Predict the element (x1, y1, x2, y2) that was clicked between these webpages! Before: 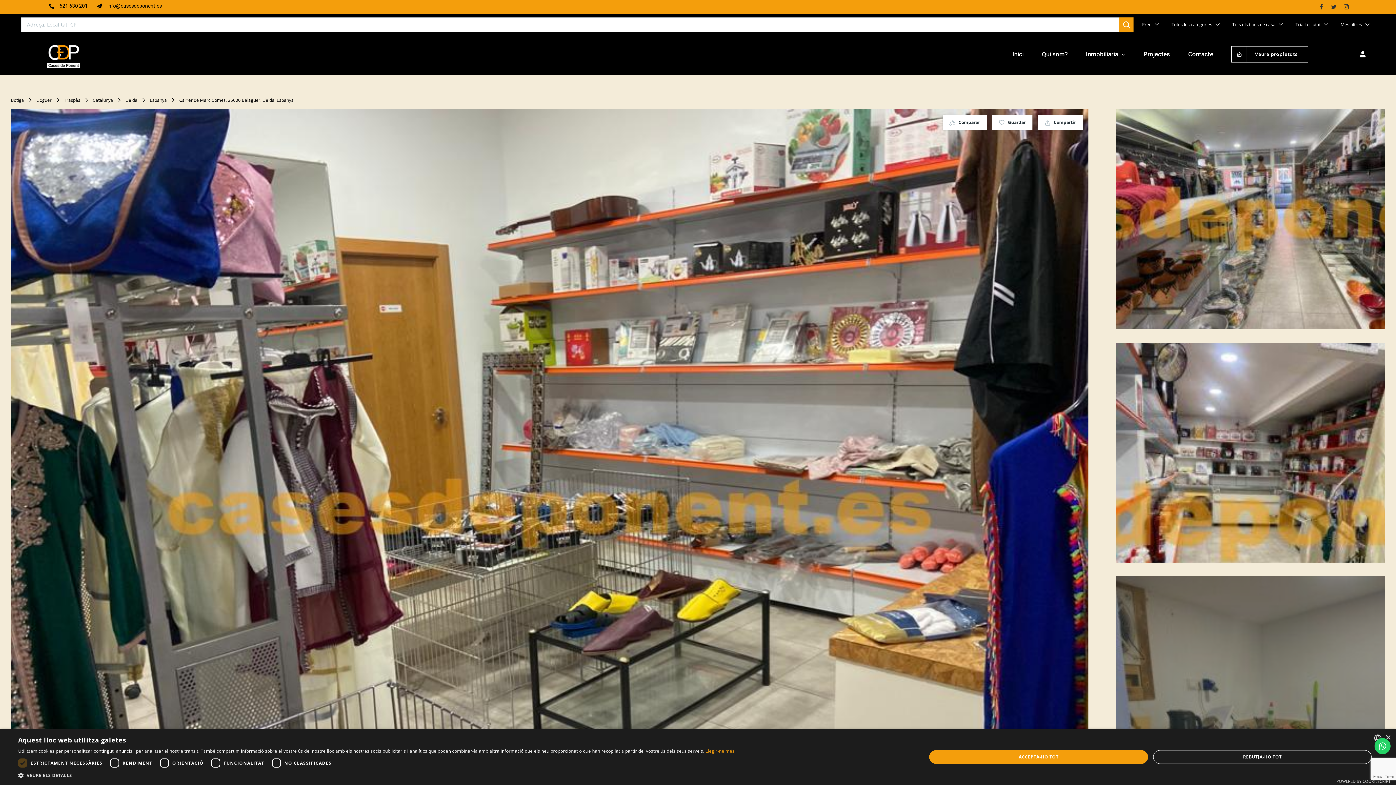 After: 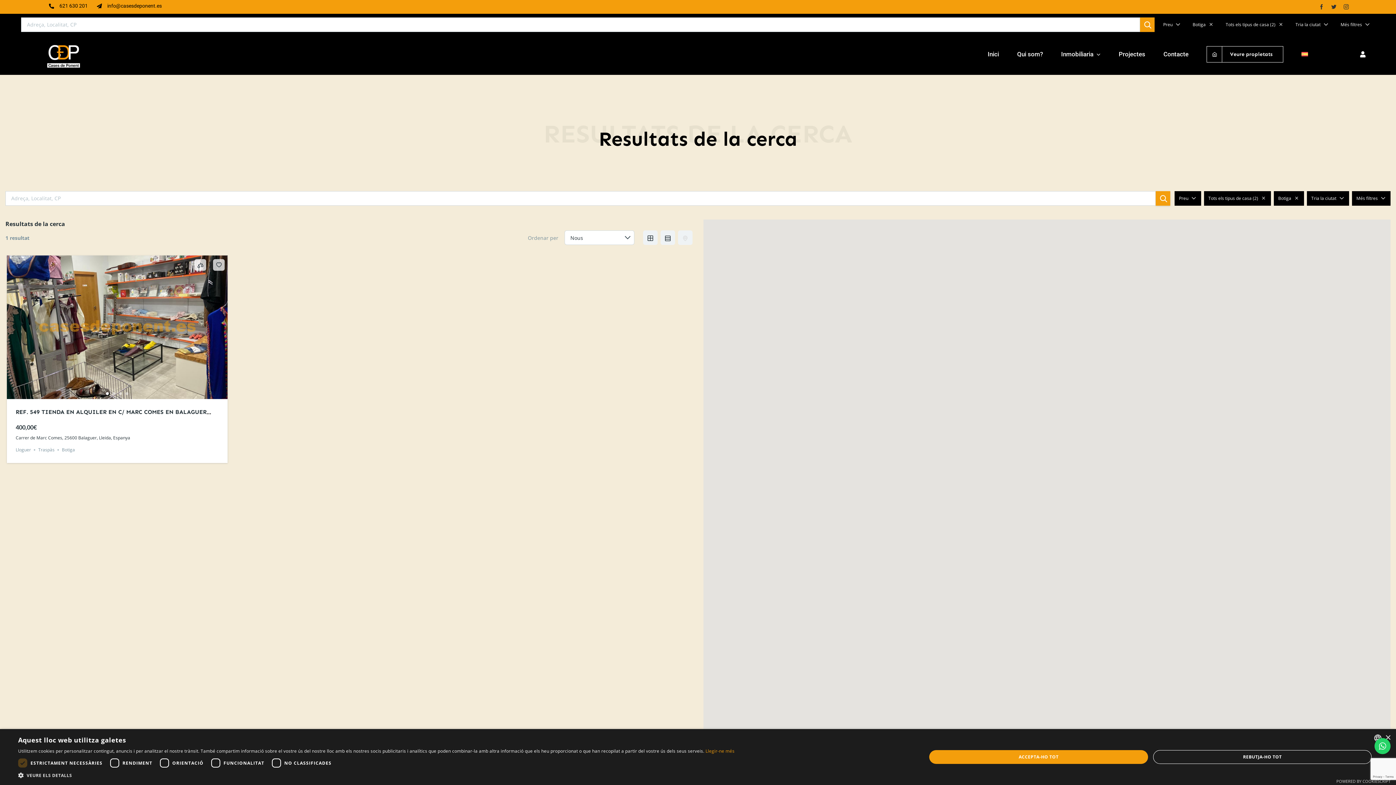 Action: bbox: (125, 96, 137, 103) label: Lleida